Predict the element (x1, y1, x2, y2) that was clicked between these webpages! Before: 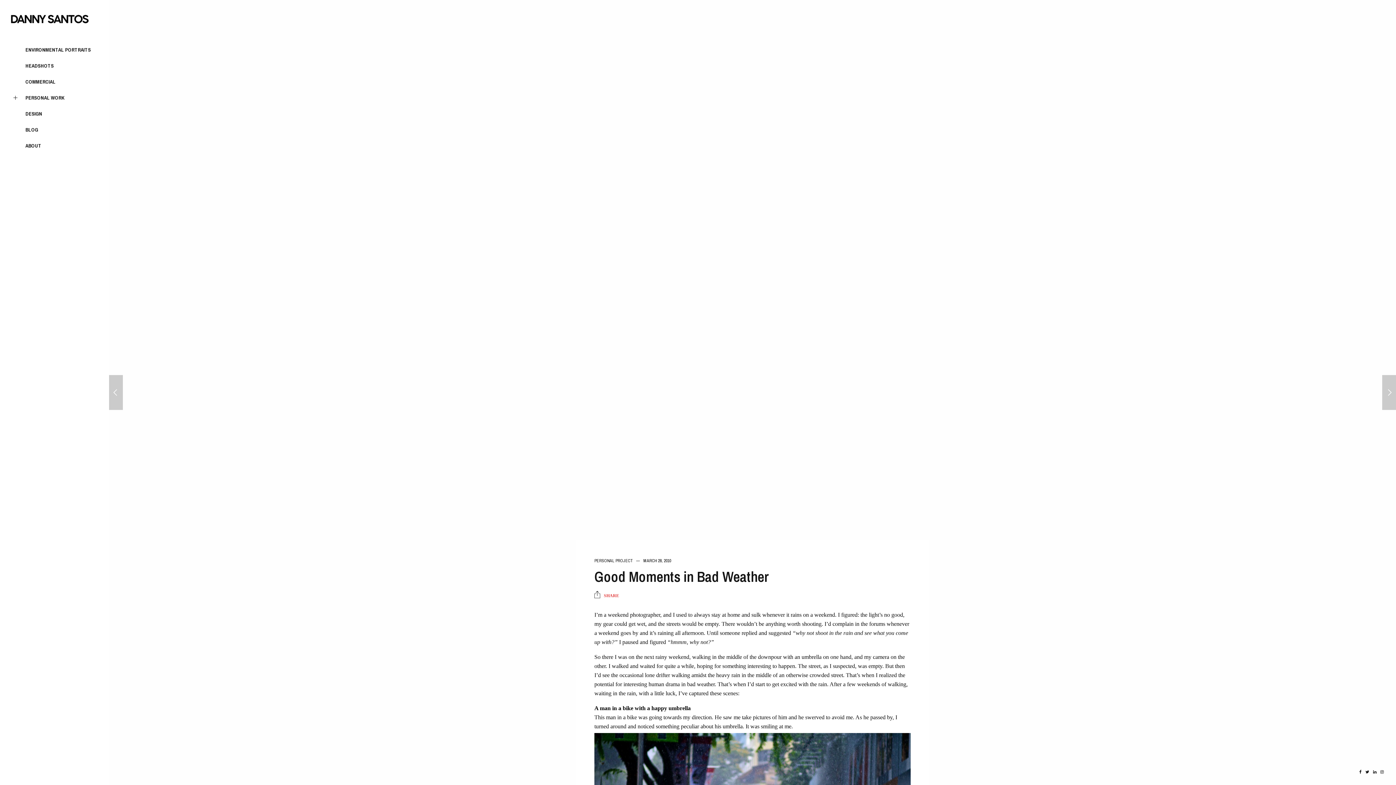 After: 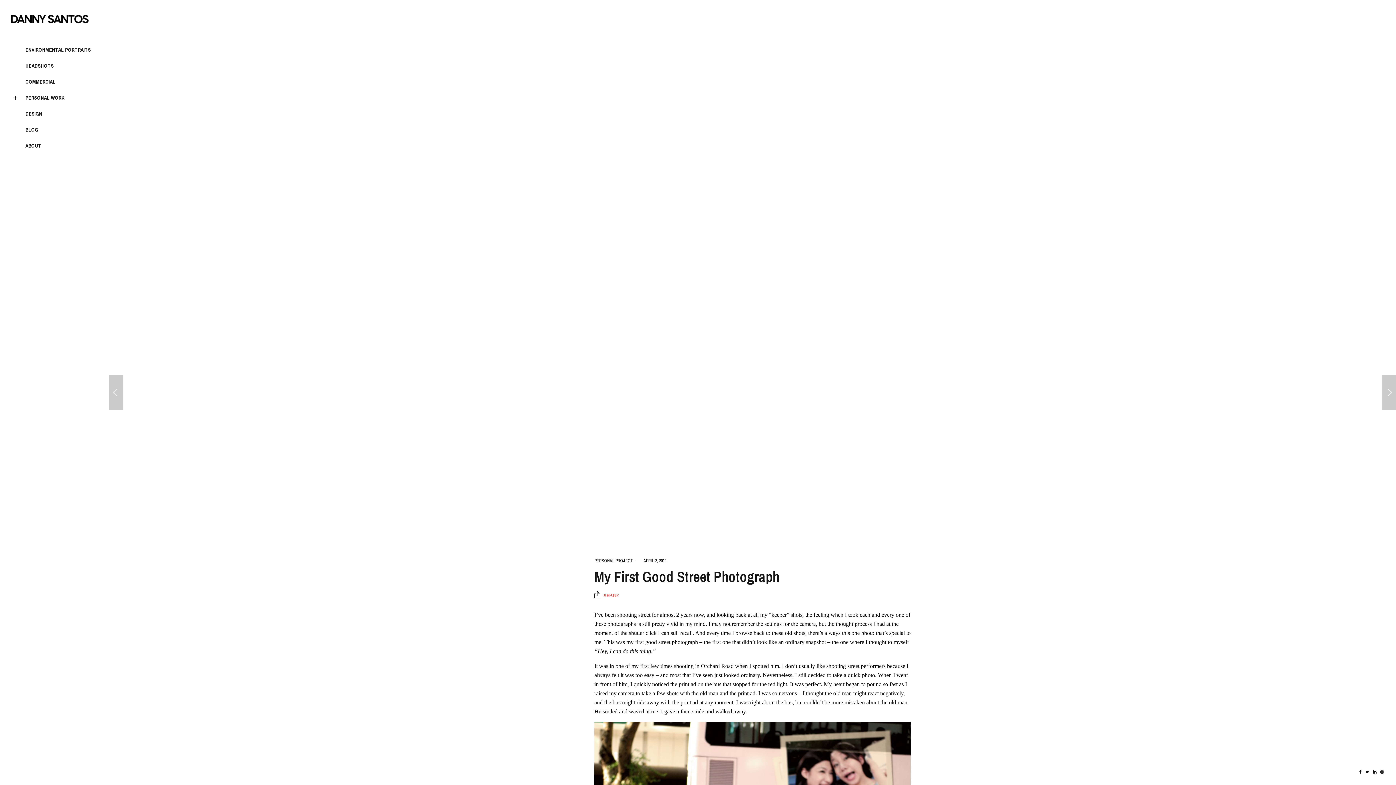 Action: label: My First Good Street Photograph bbox: (1382, 375, 1396, 410)